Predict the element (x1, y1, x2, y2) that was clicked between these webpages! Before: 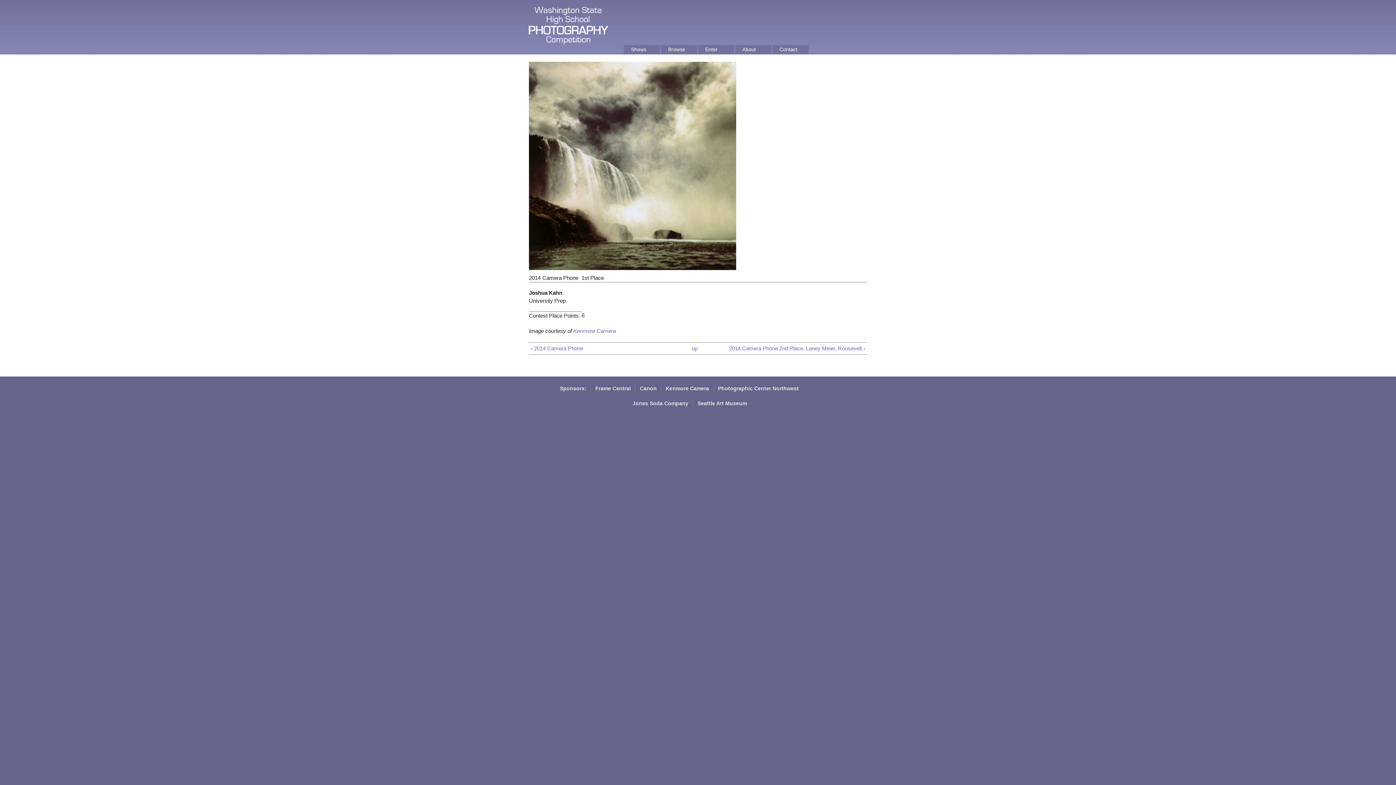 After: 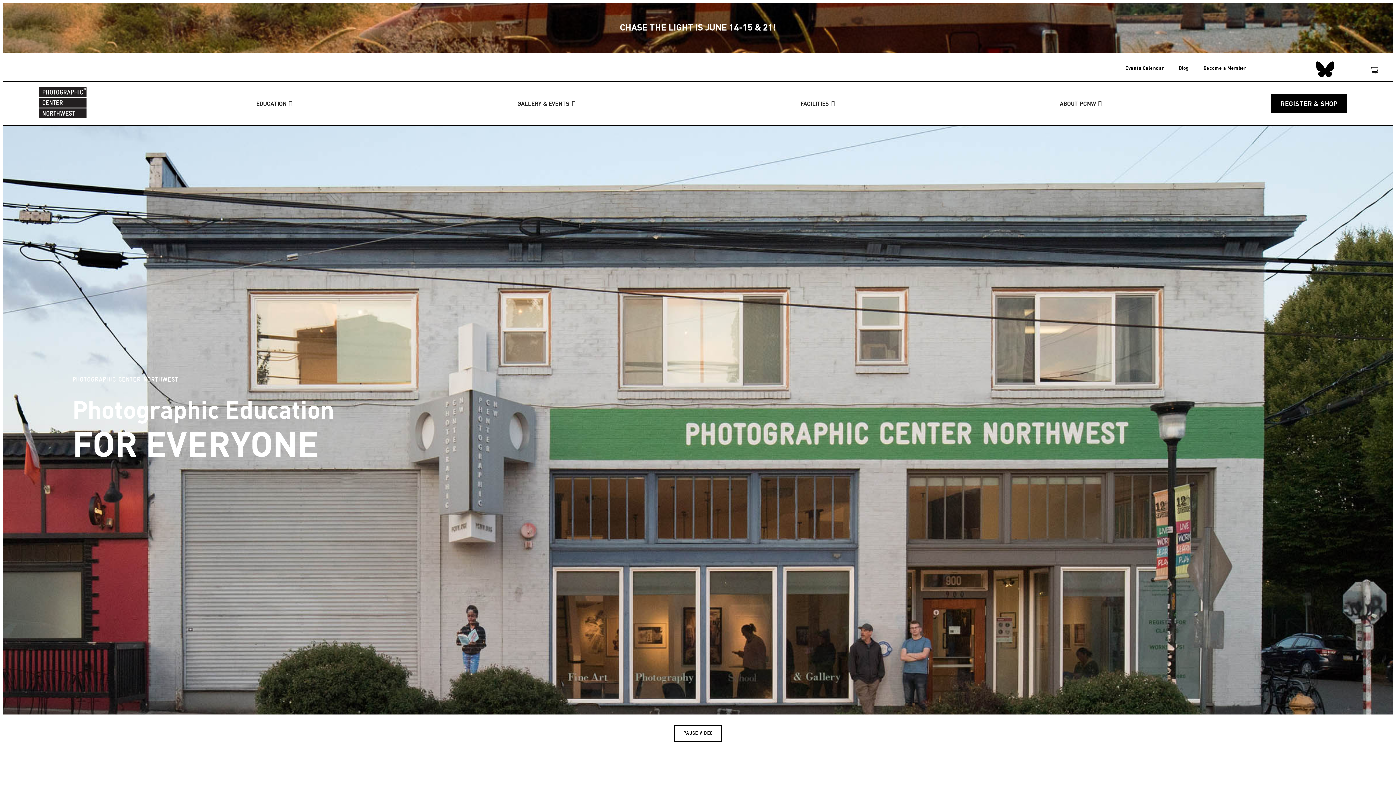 Action: bbox: (713, 385, 798, 392) label: Photographic Center Northwest